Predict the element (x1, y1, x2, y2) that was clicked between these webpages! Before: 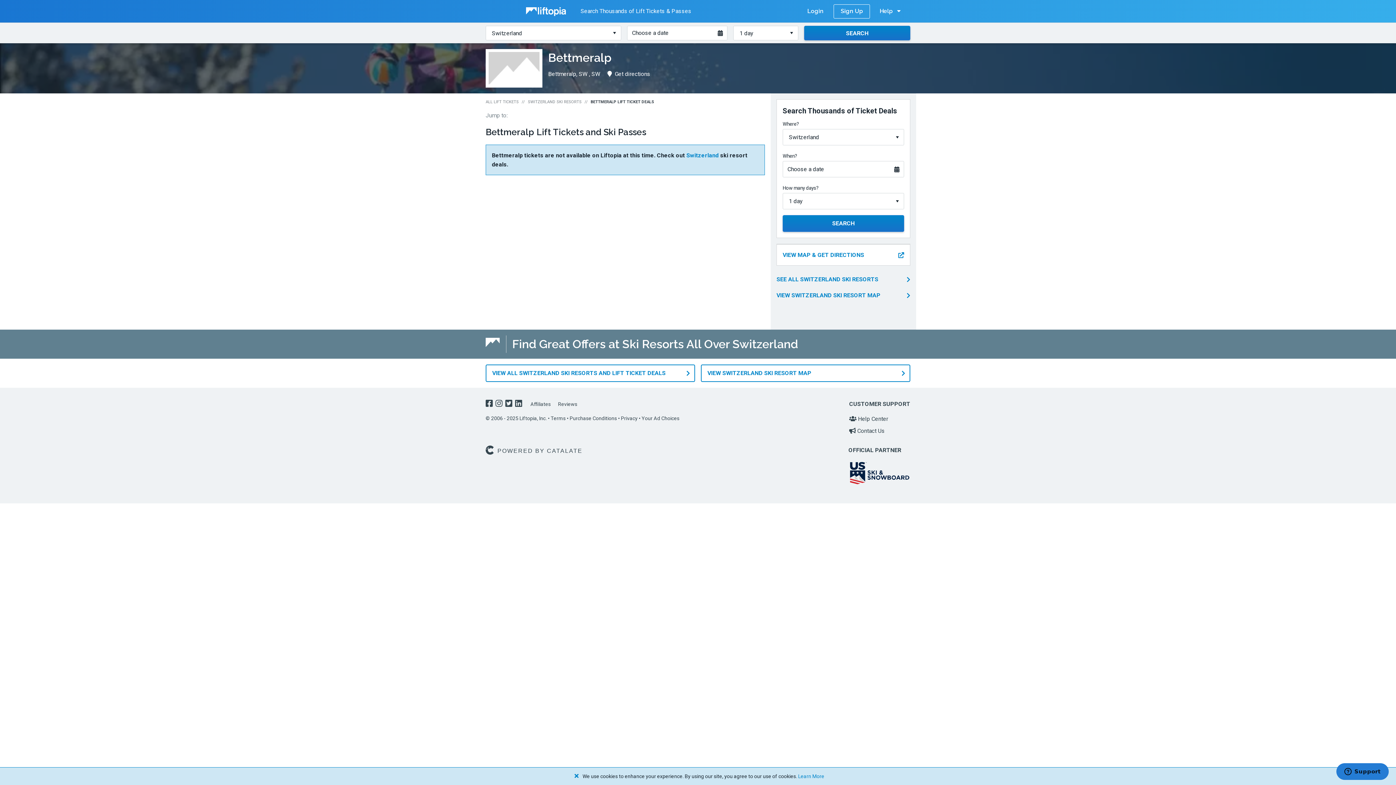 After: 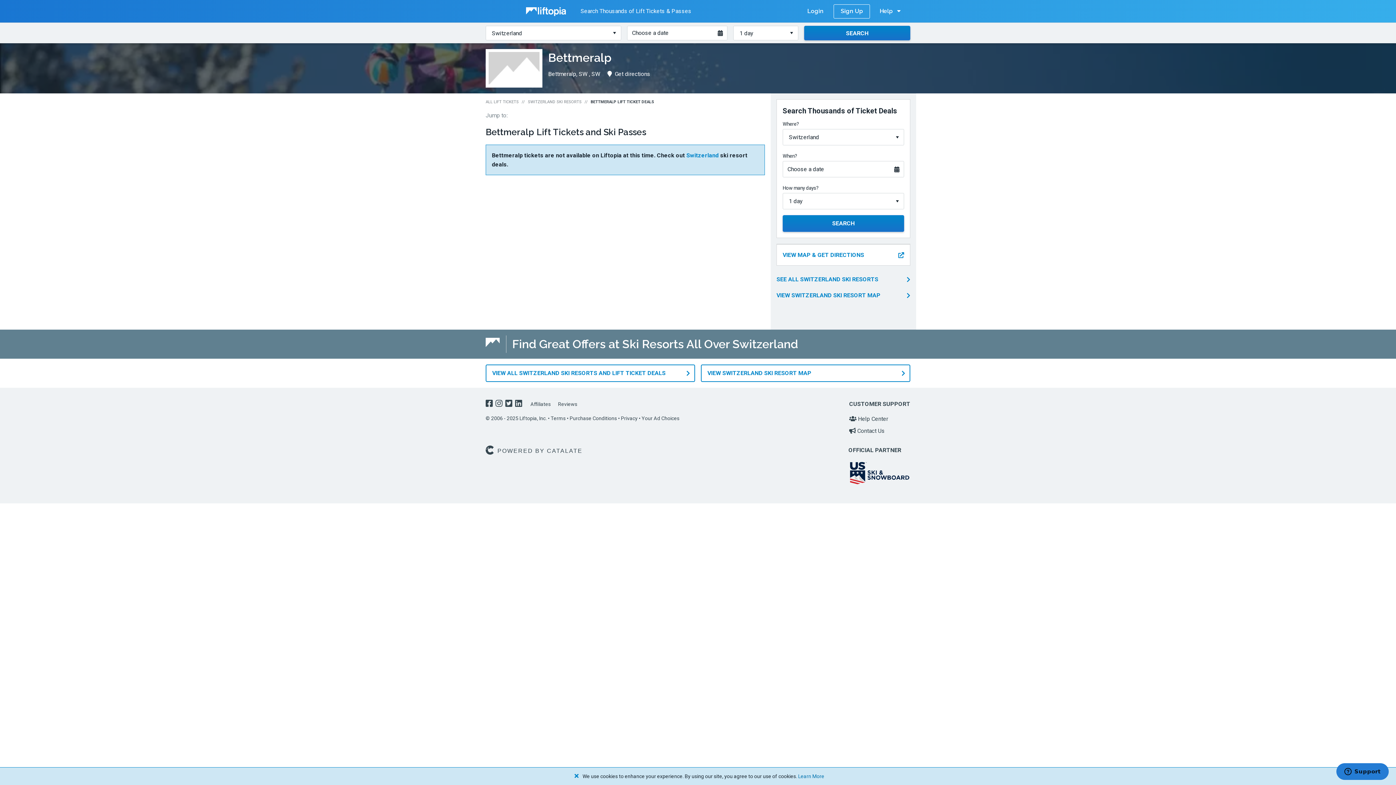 Action: label: Learn More bbox: (798, 773, 824, 779)